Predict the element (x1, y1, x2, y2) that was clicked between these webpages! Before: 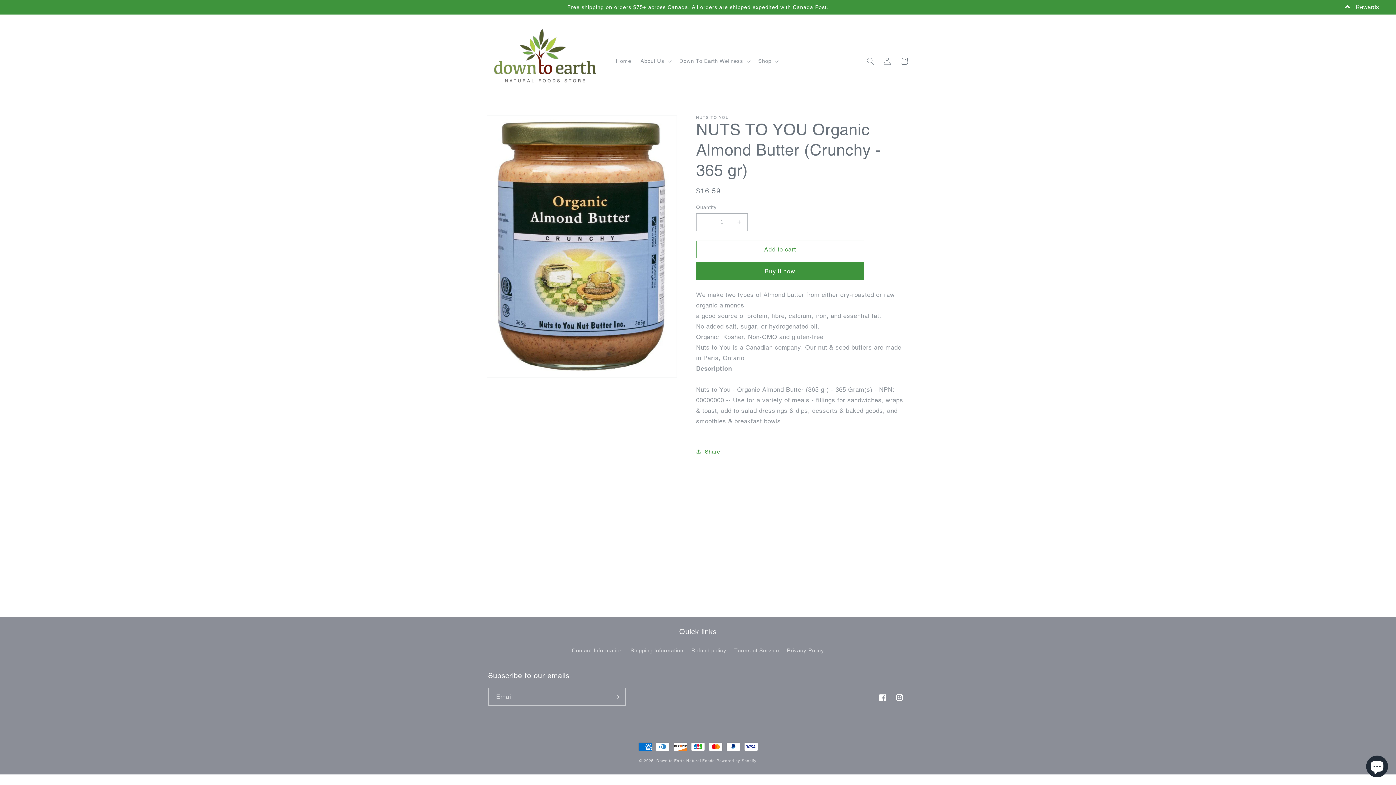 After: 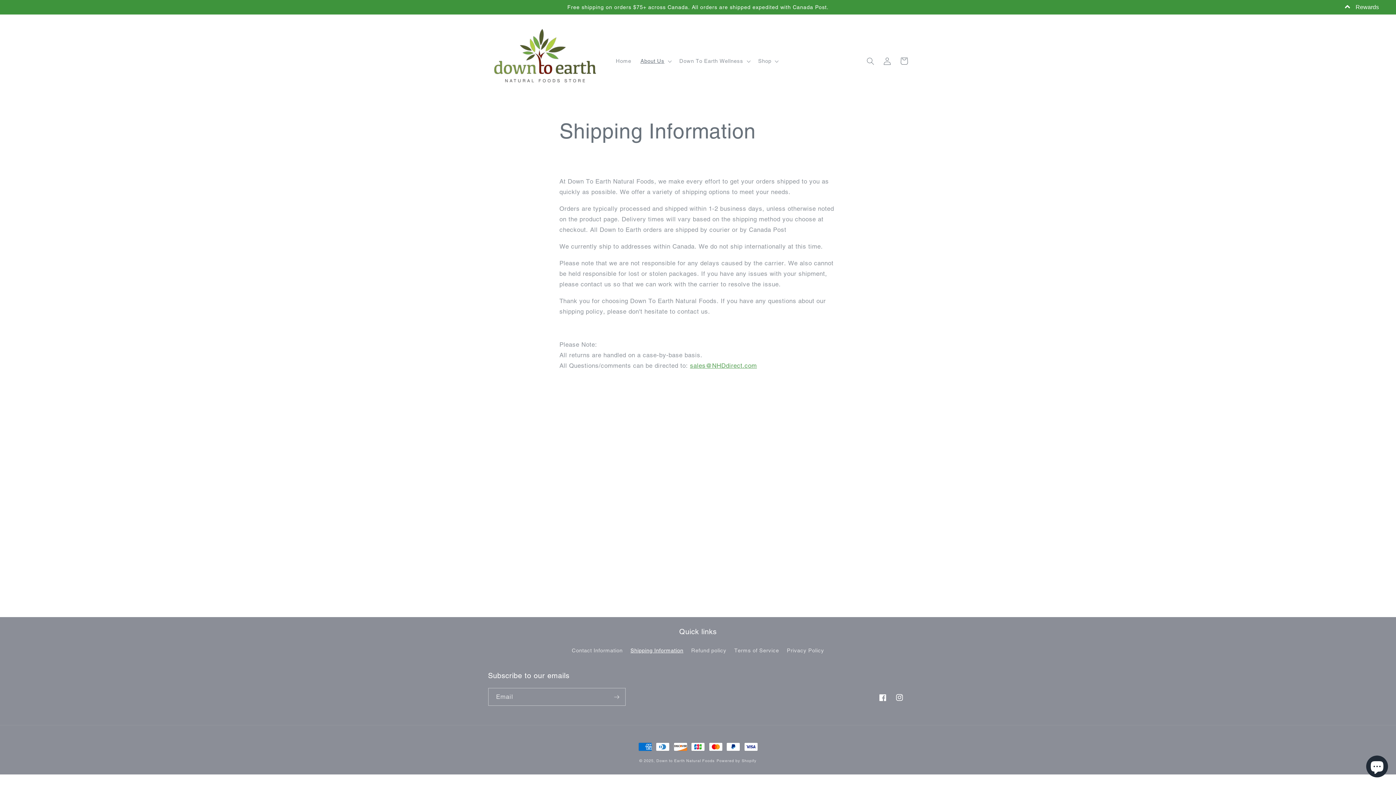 Action: bbox: (630, 644, 683, 657) label: Shipping Information